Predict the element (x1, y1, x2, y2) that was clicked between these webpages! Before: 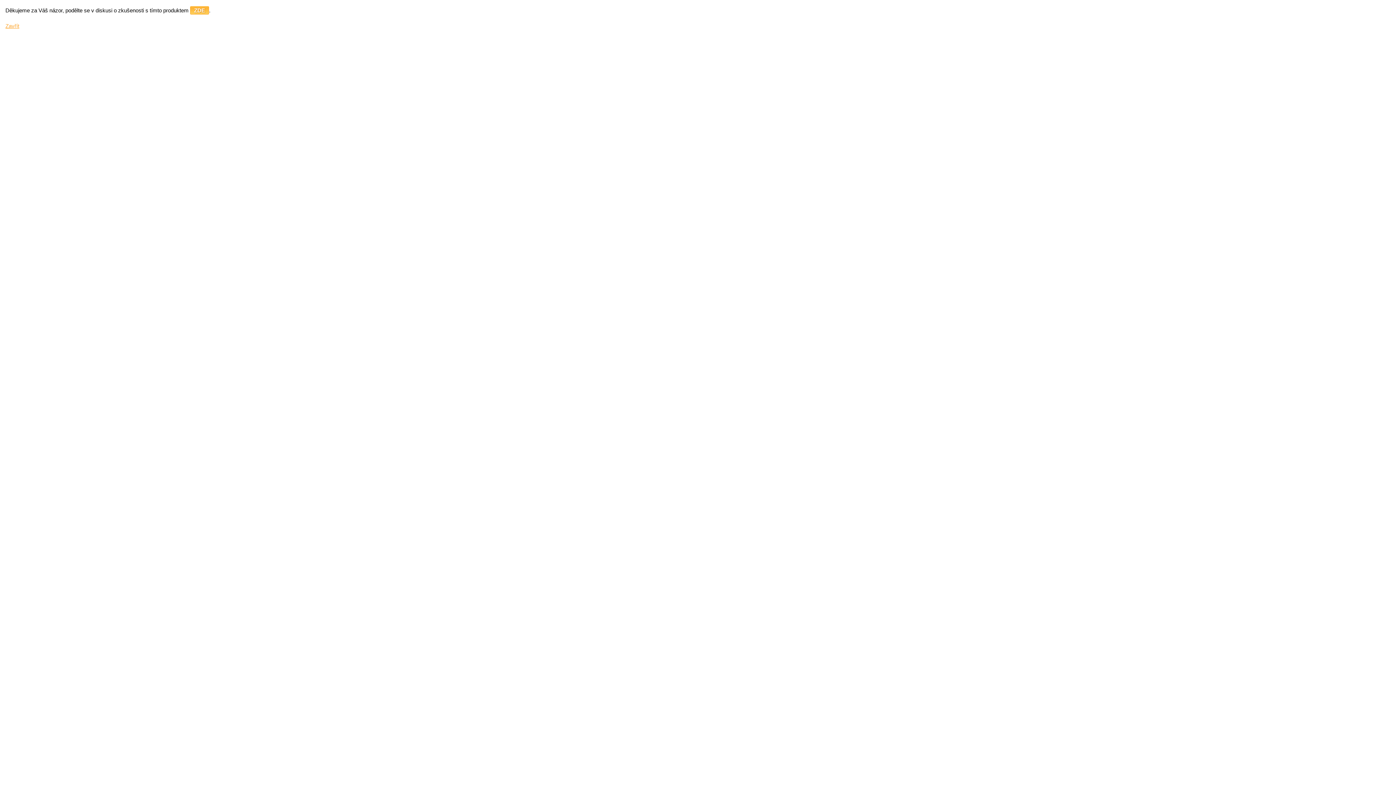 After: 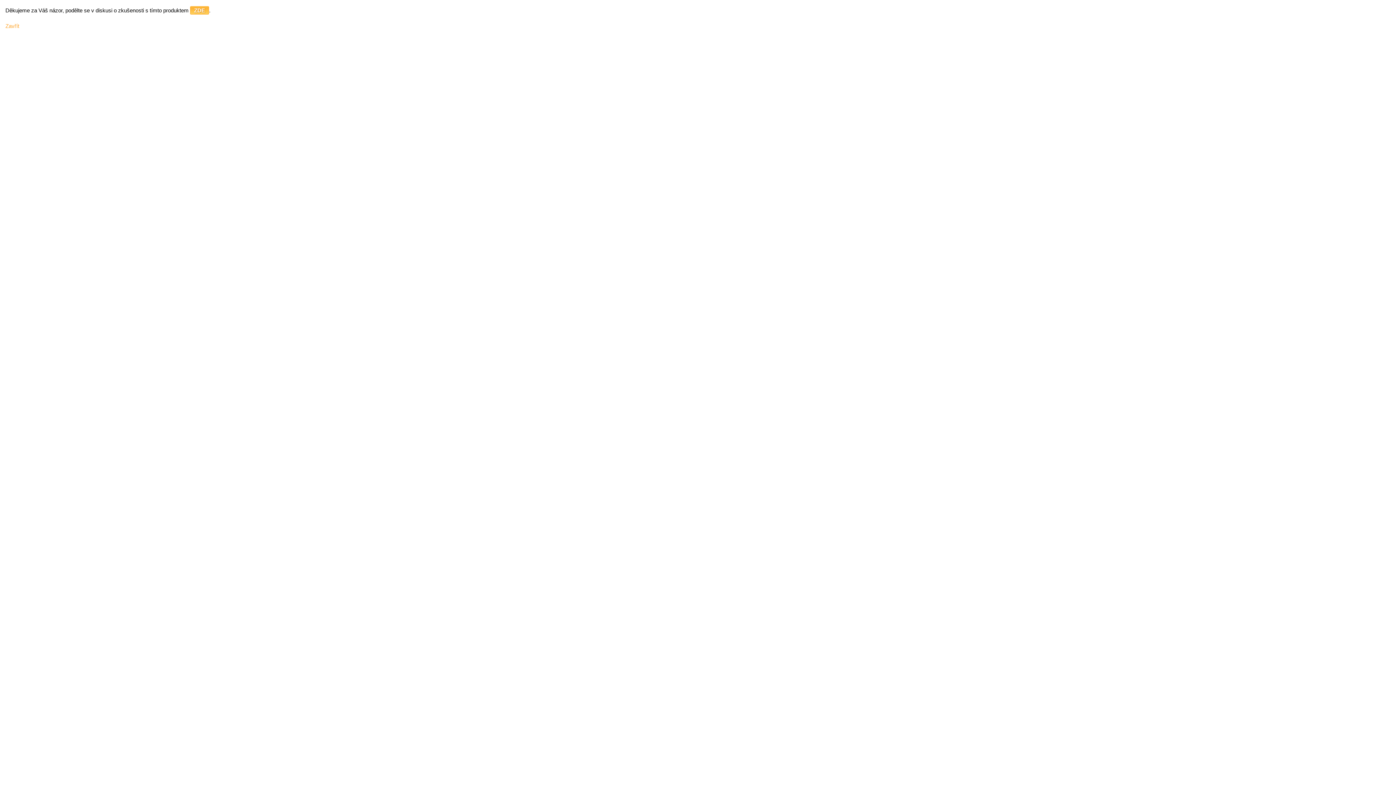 Action: label: Zavřít bbox: (5, 22, 19, 29)